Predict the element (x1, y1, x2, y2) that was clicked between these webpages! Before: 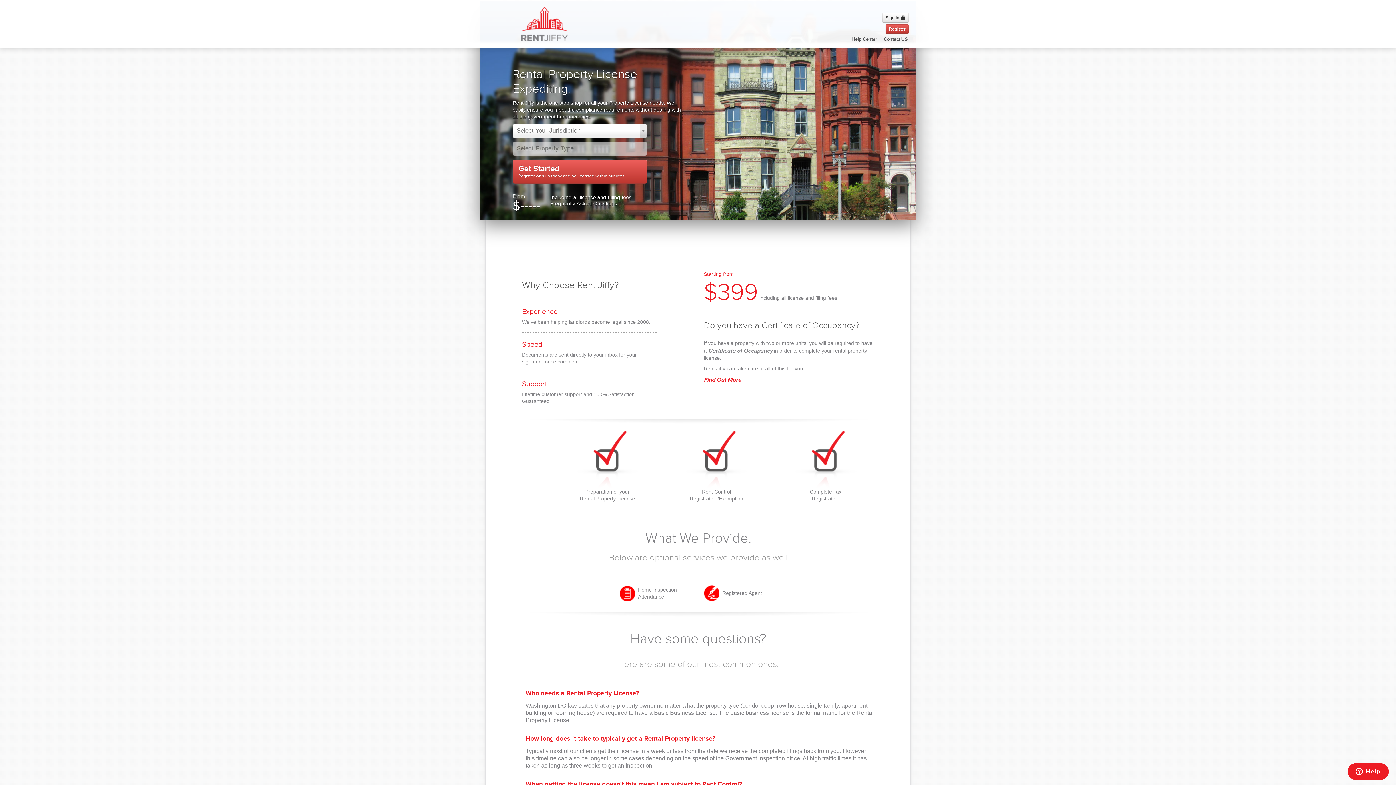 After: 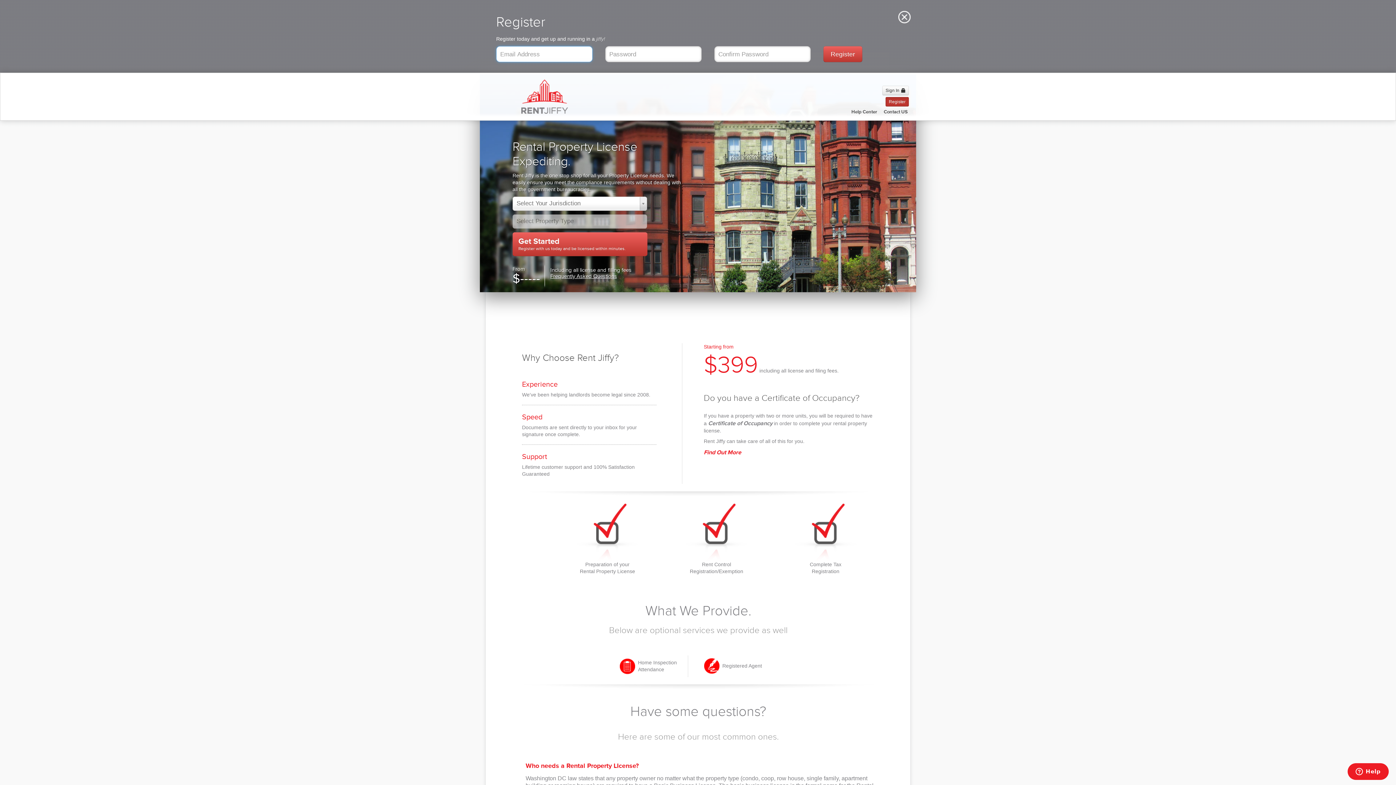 Action: bbox: (885, 24, 909, 33) label: Register